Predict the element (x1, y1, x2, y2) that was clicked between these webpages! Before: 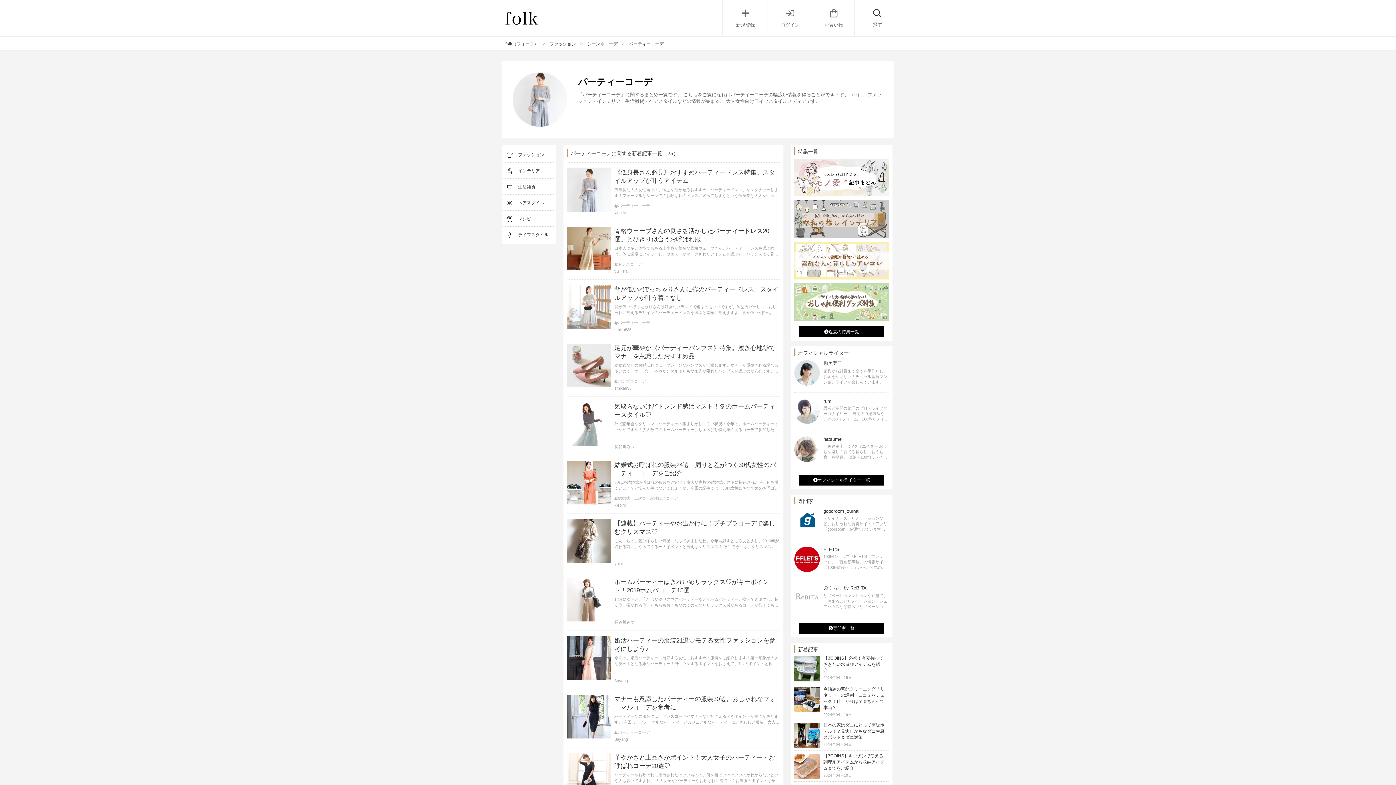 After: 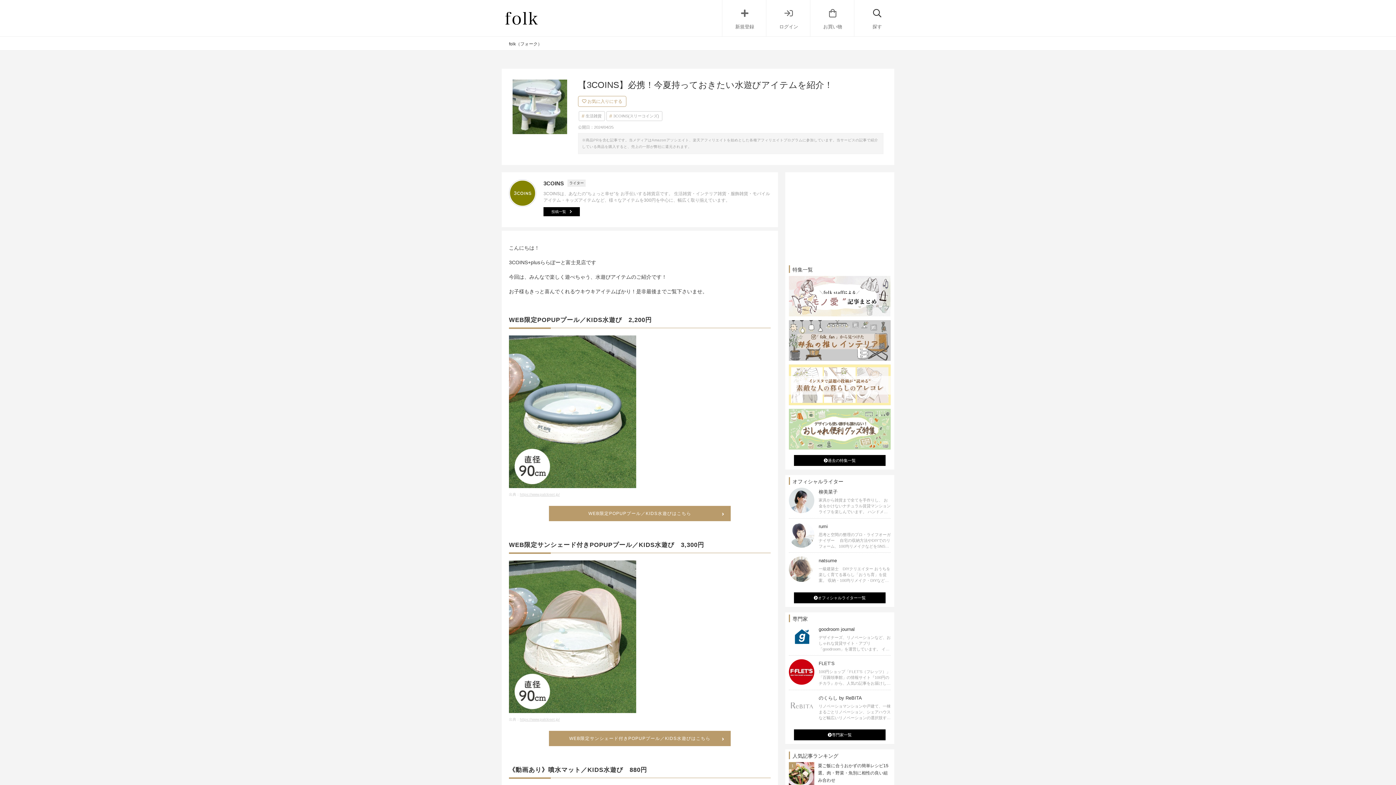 Action: label: 【3COINS】必携！今夏持っておきたい水遊びアイテムを紹介！ bbox: (823, 656, 883, 673)